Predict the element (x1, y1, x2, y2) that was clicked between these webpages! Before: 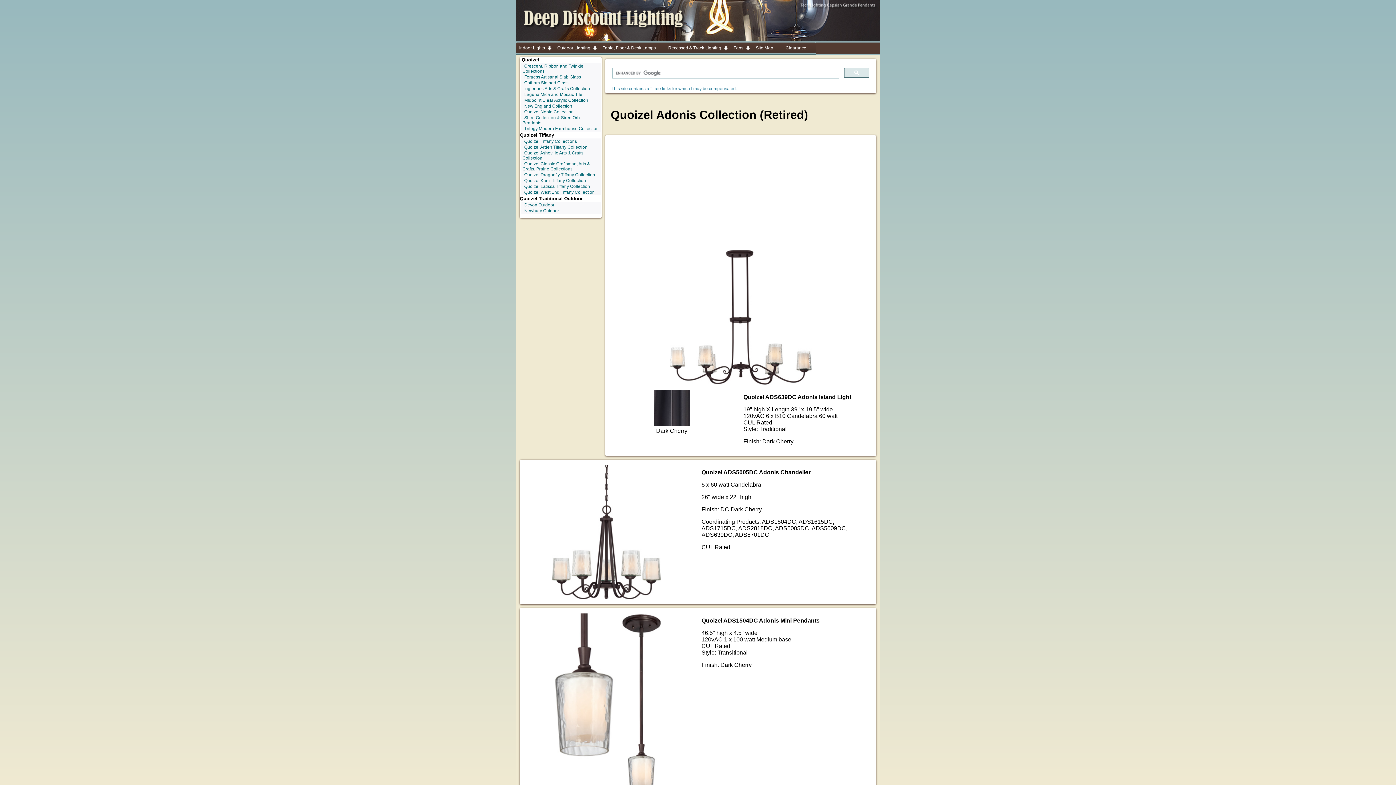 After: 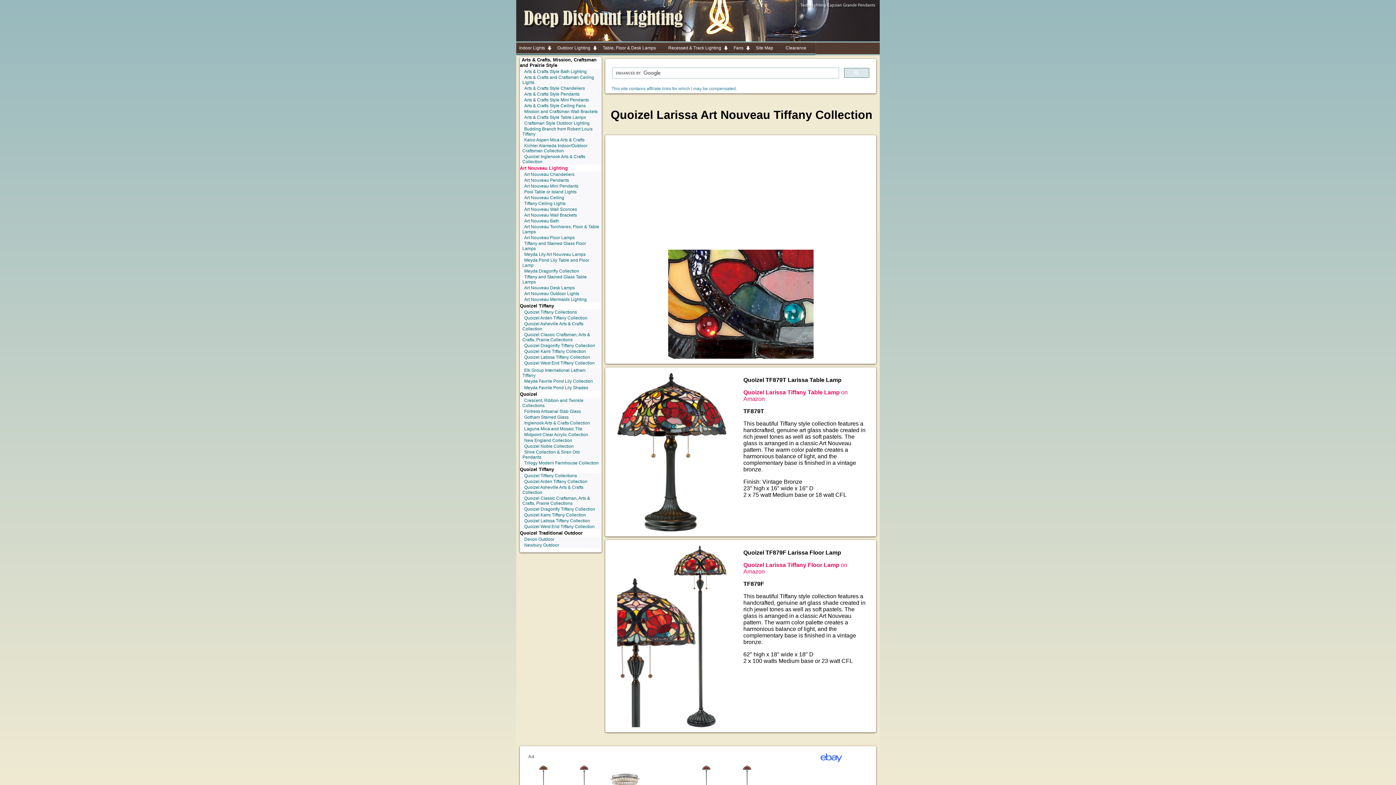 Action: bbox: (520, 183, 601, 189) label: Quoizel Latissa Tiffany Collection